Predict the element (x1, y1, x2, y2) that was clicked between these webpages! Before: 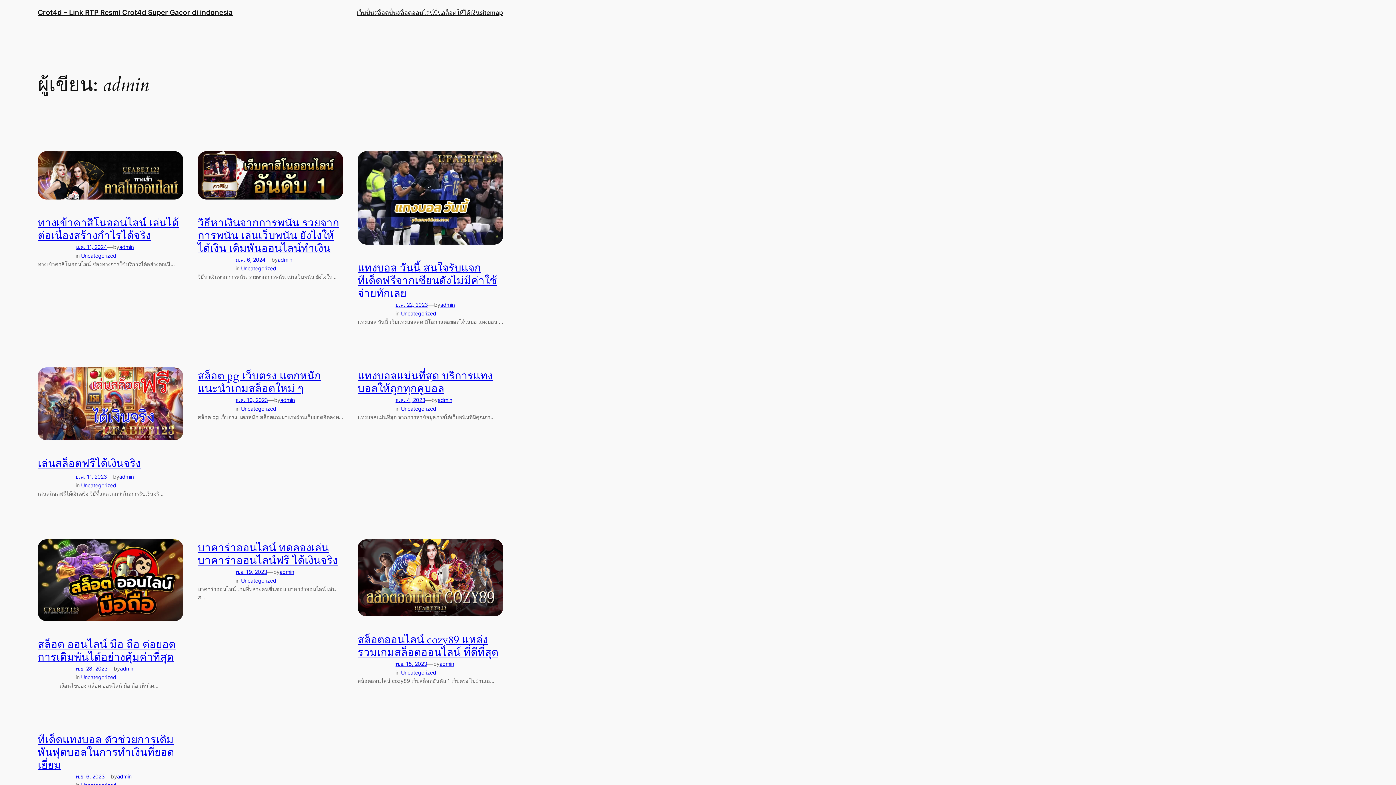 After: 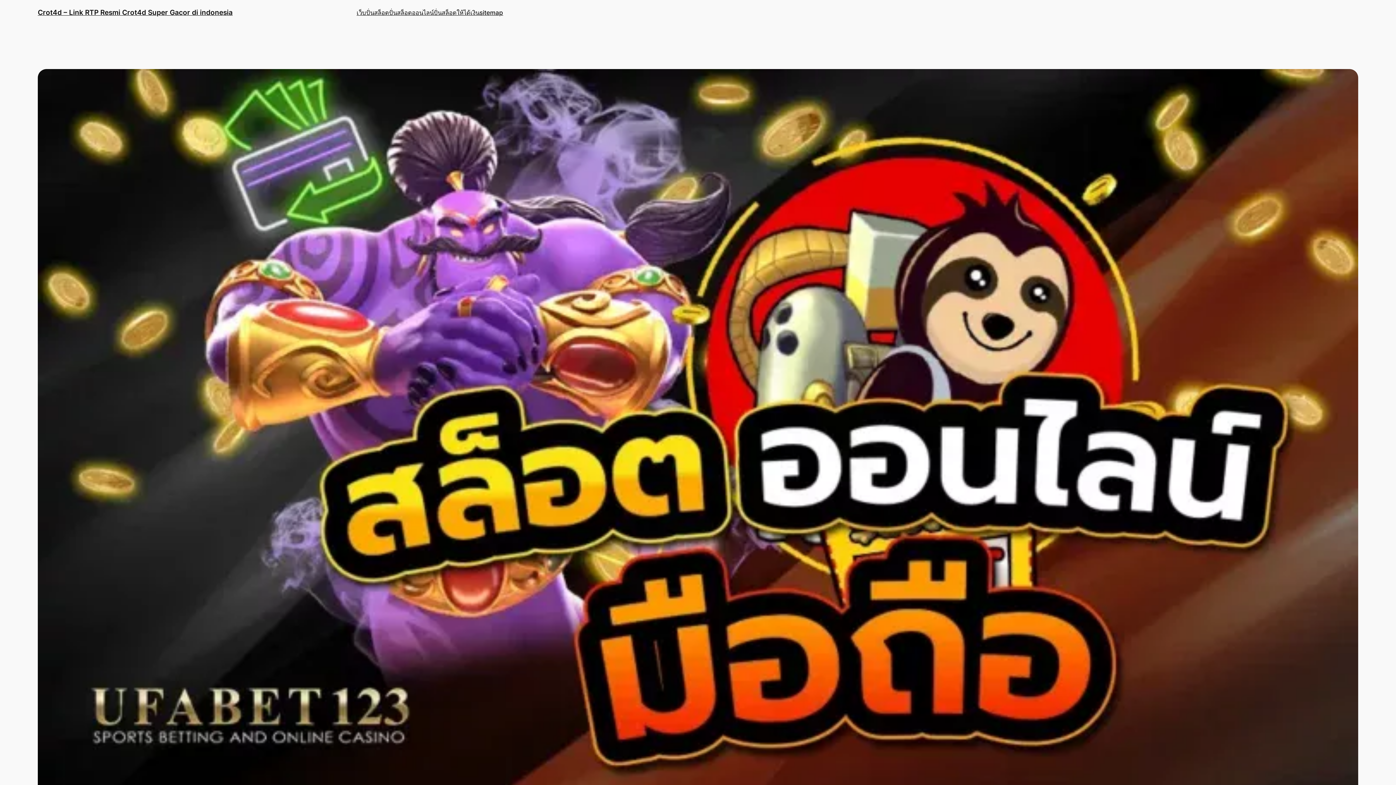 Action: bbox: (75, 665, 107, 671) label: พ.ย. 28, 2023